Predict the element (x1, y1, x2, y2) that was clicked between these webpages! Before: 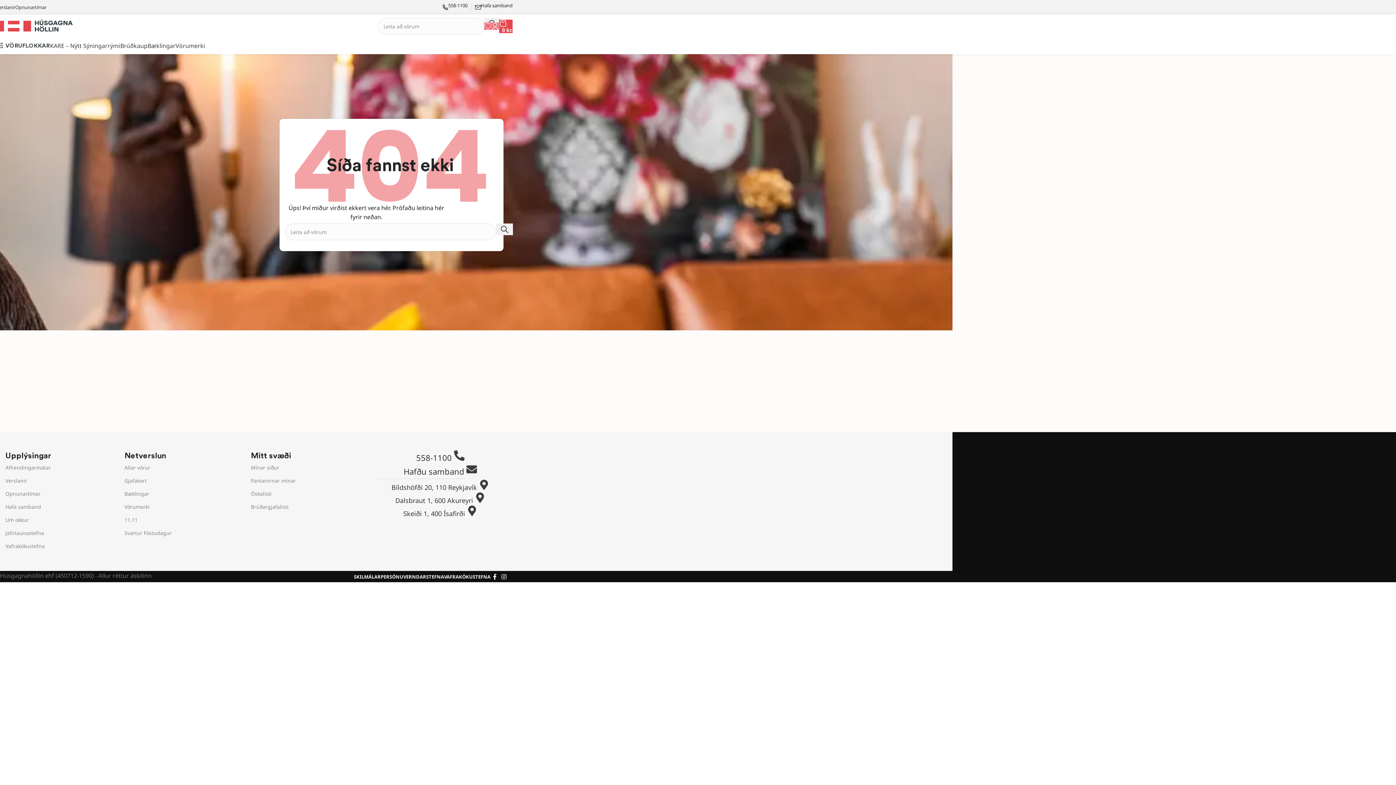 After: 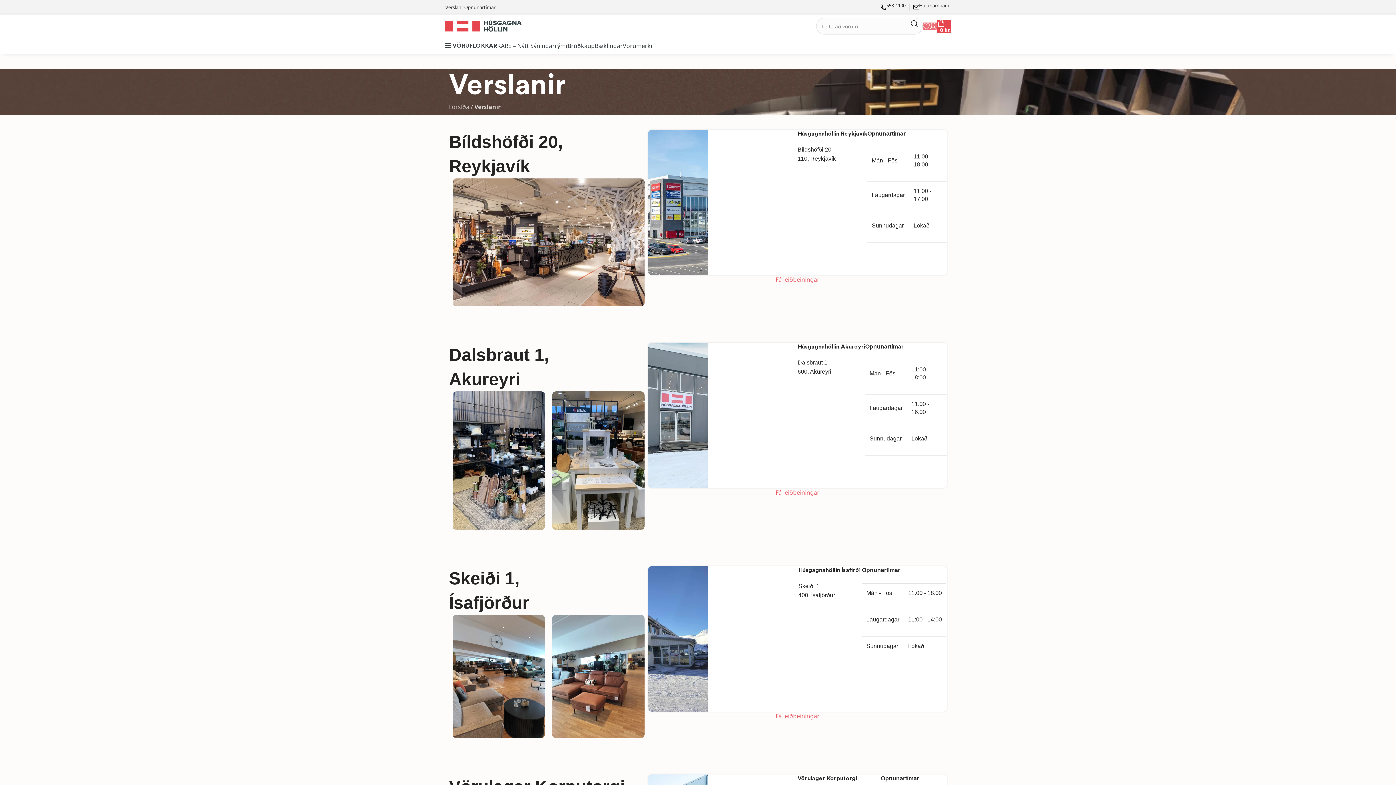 Action: bbox: (-3, 0, 15, 14) label: Verslanir